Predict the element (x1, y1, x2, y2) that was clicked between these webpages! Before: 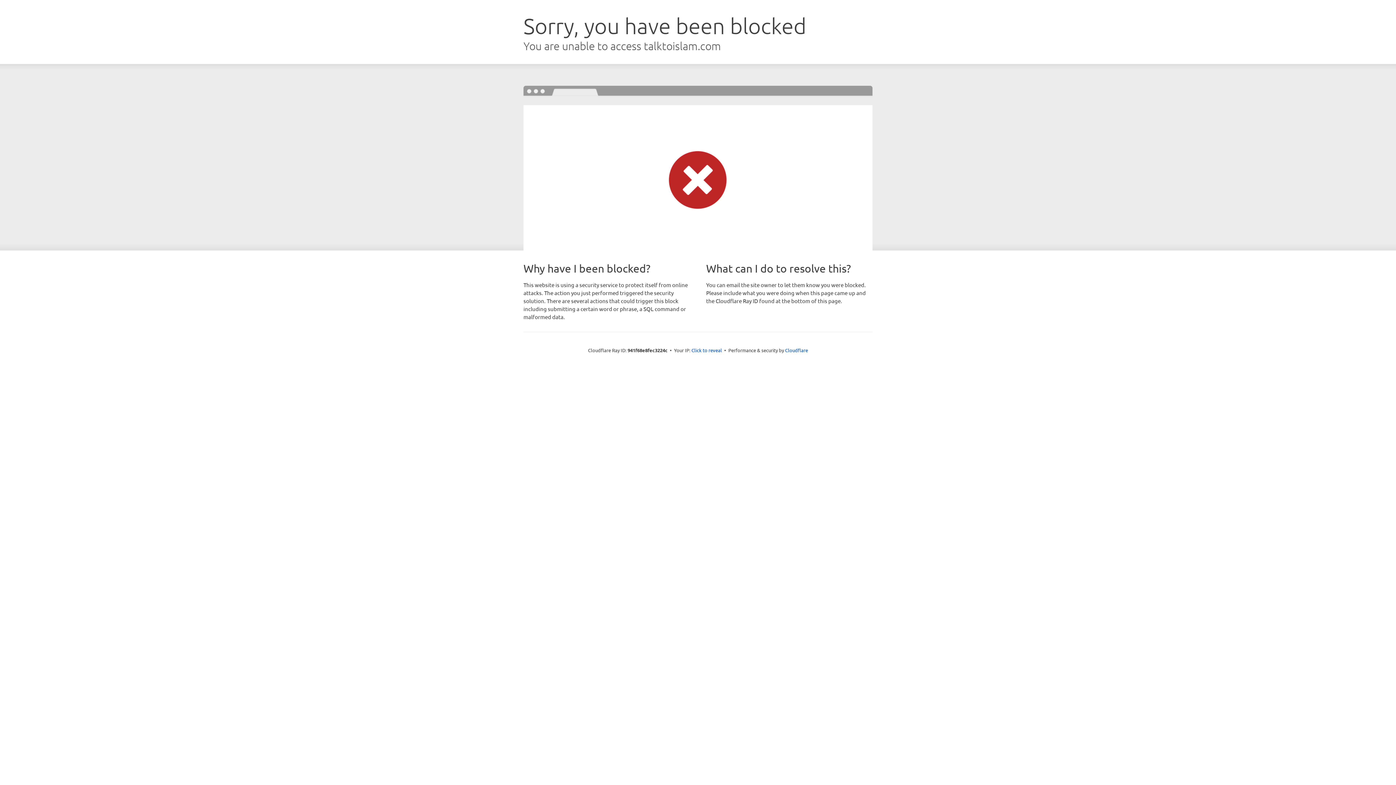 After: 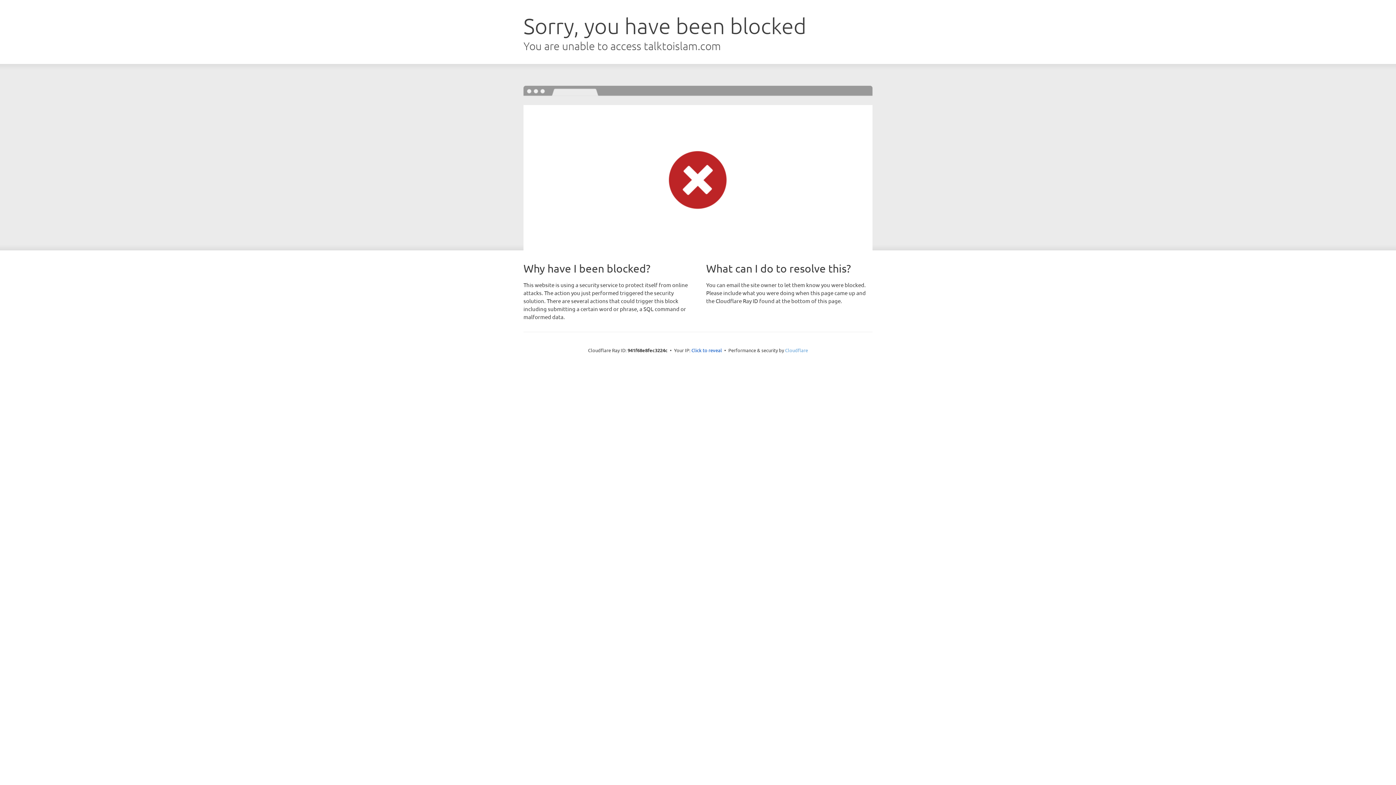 Action: label: Cloudflare bbox: (785, 347, 808, 353)